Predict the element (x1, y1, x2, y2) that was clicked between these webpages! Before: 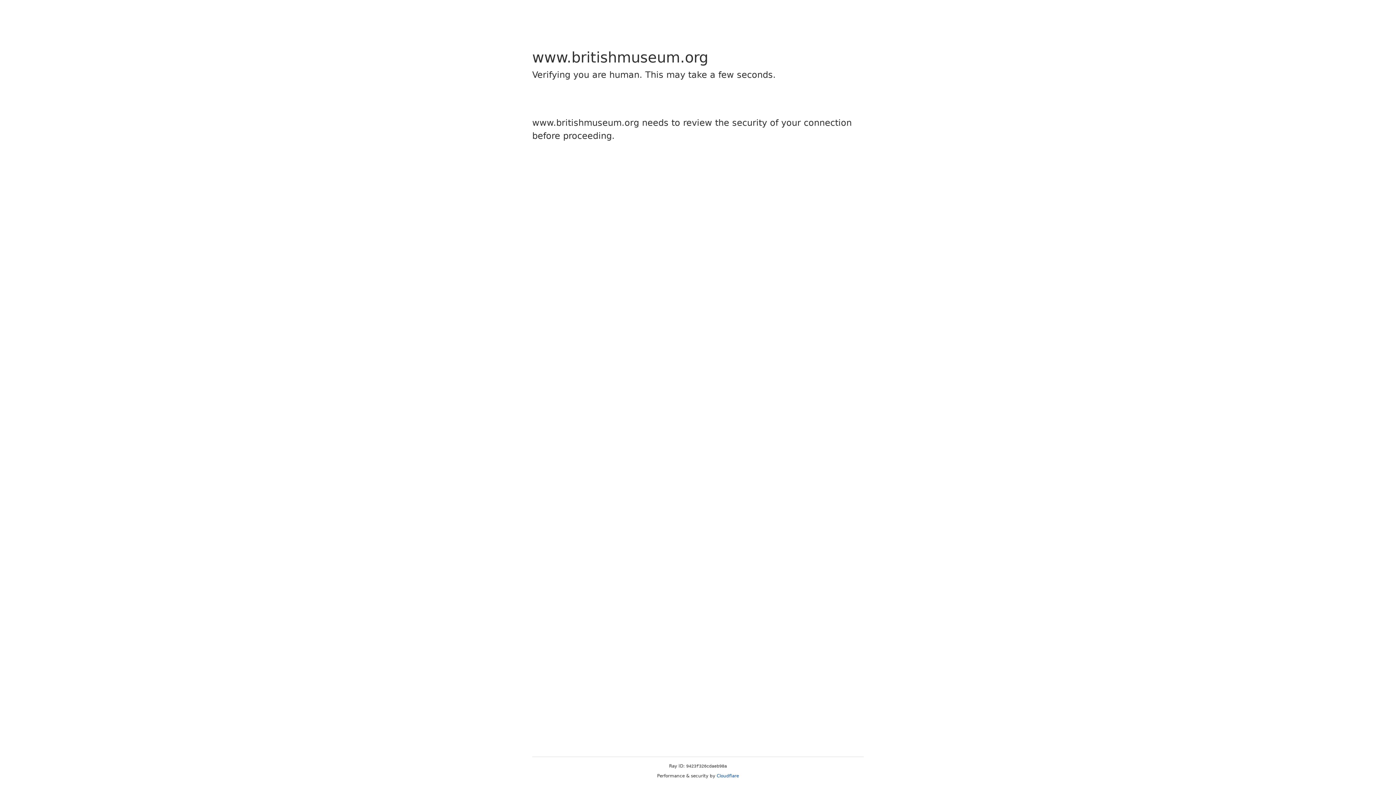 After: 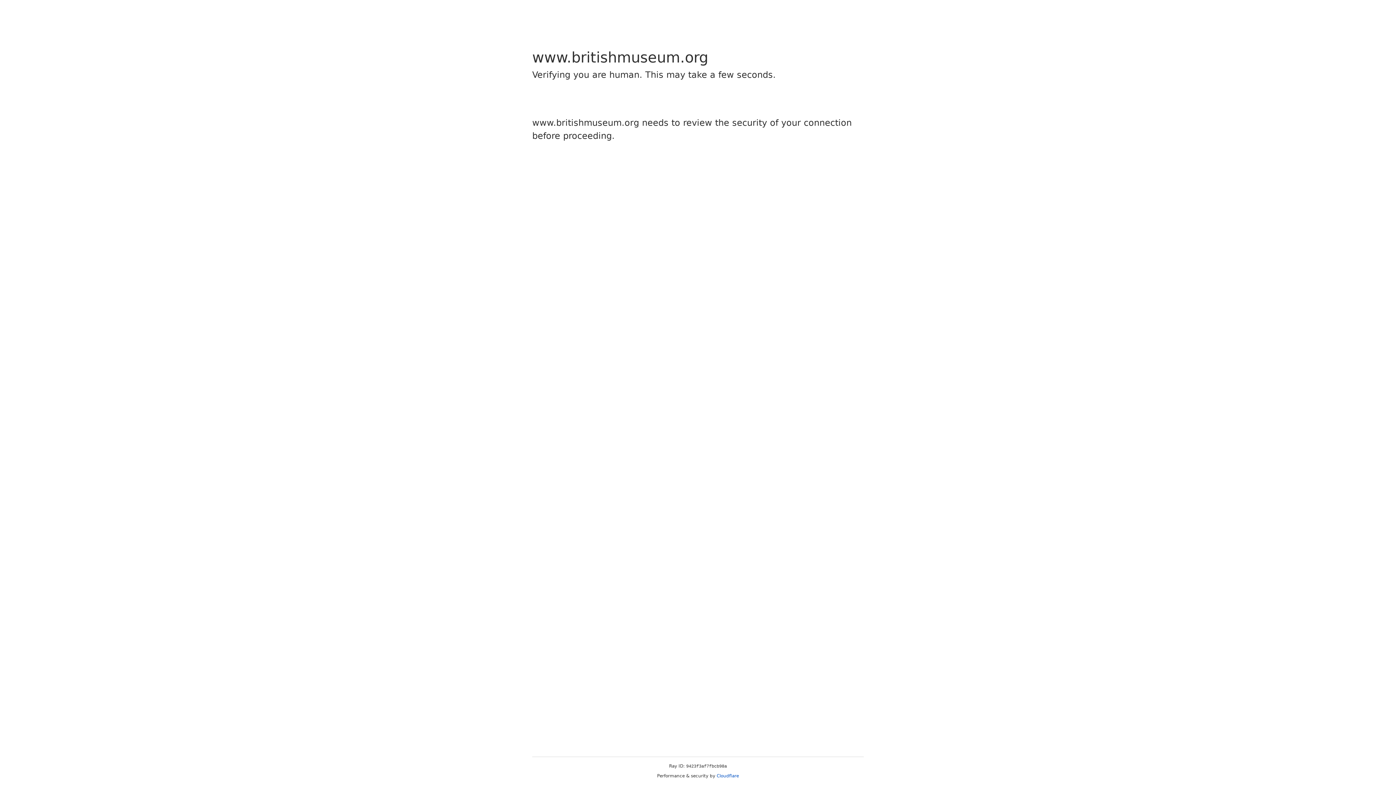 Action: bbox: (716, 773, 739, 778) label: Cloudflare